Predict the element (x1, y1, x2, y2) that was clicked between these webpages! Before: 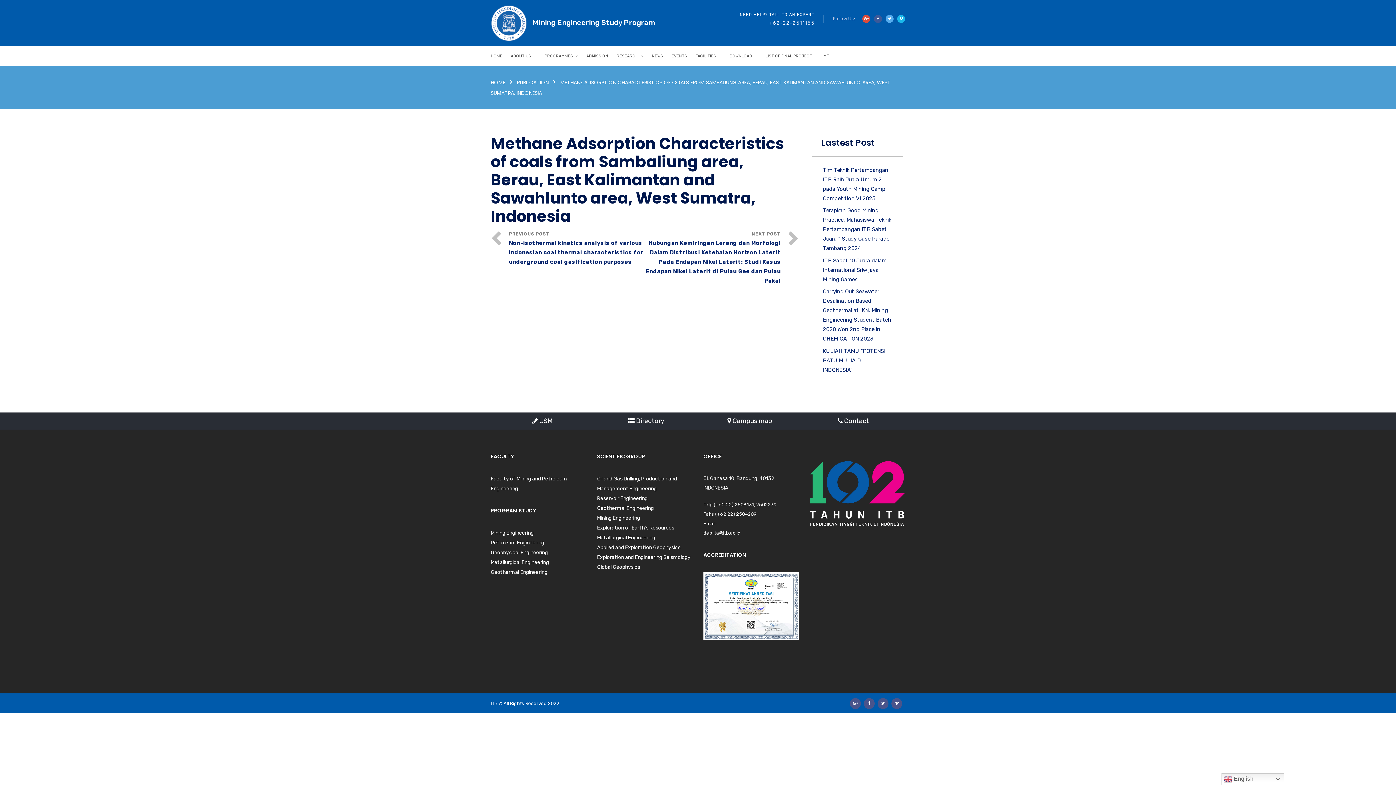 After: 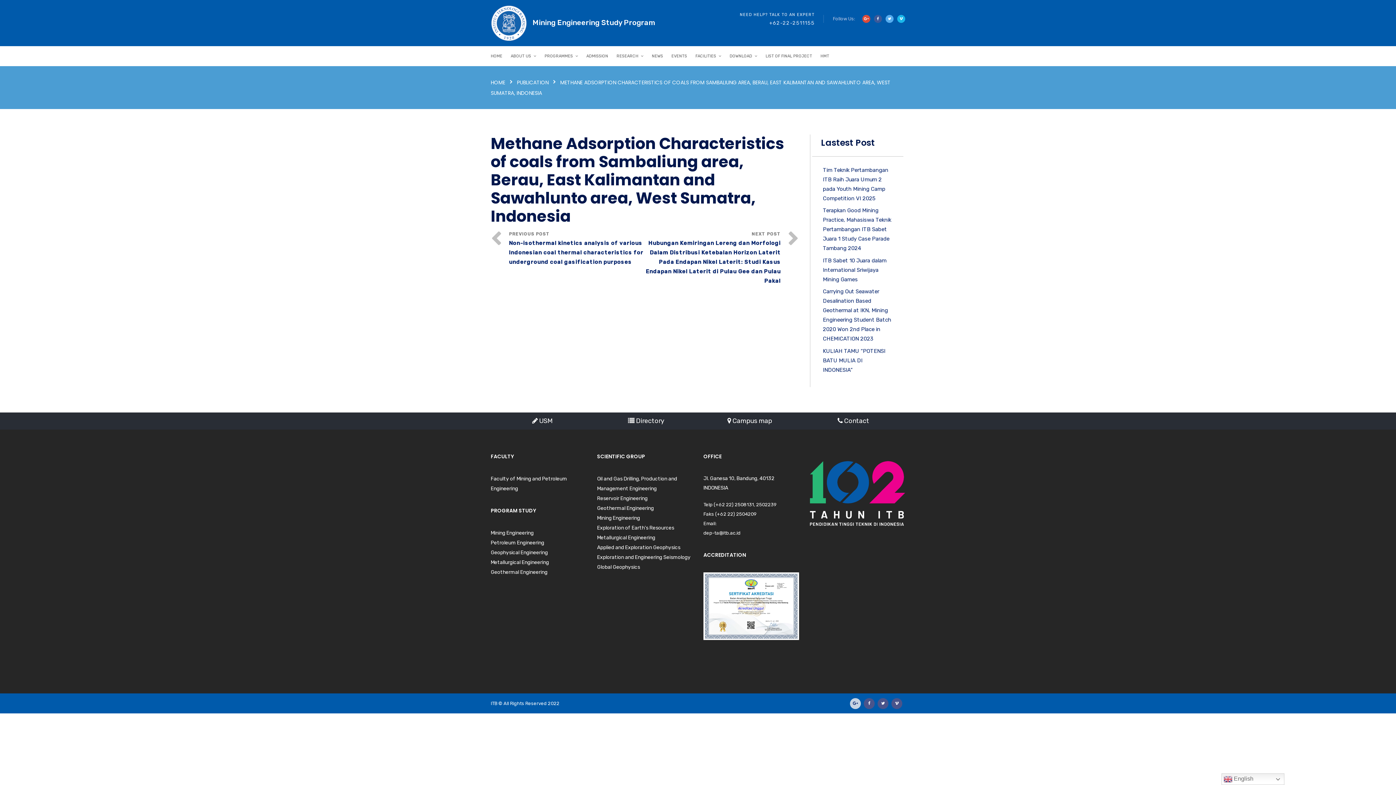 Action: bbox: (850, 698, 861, 709)